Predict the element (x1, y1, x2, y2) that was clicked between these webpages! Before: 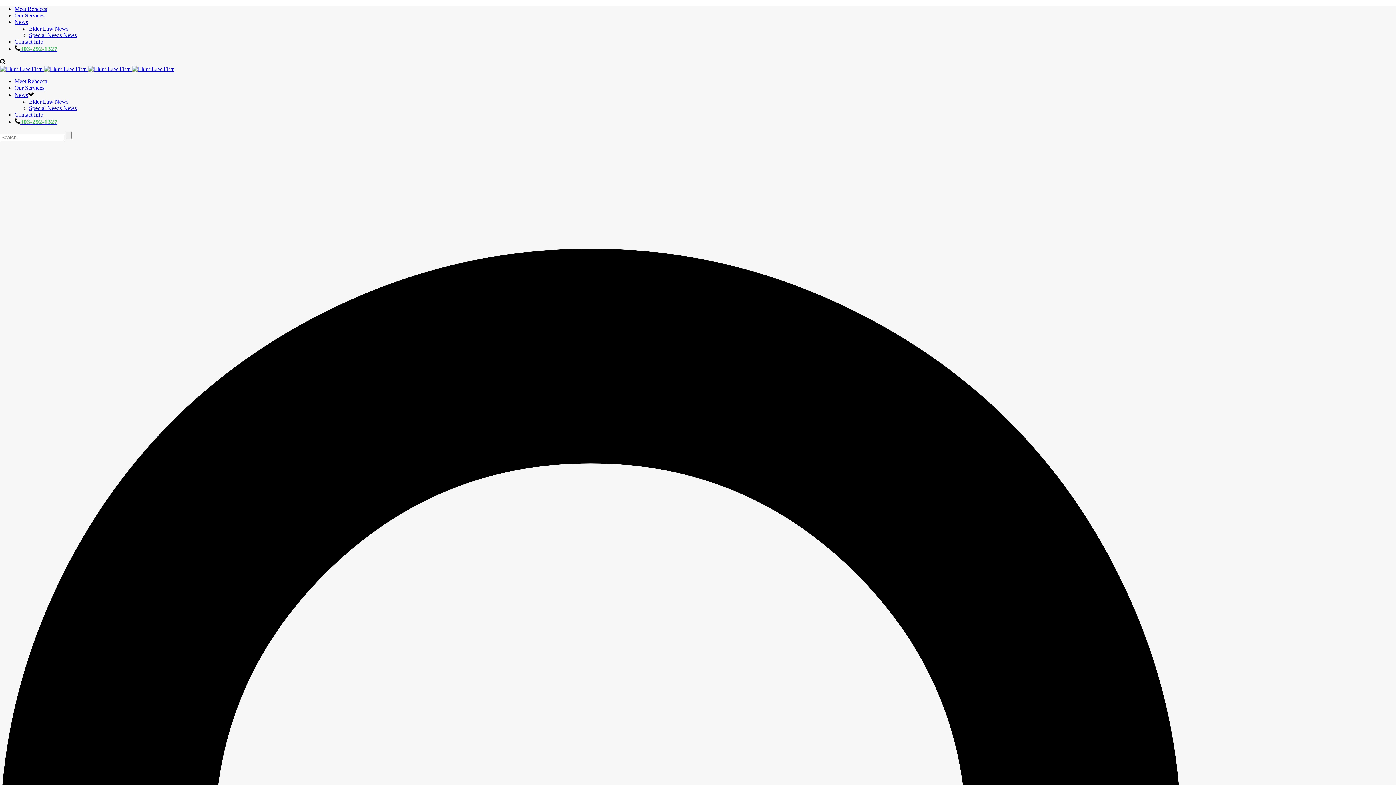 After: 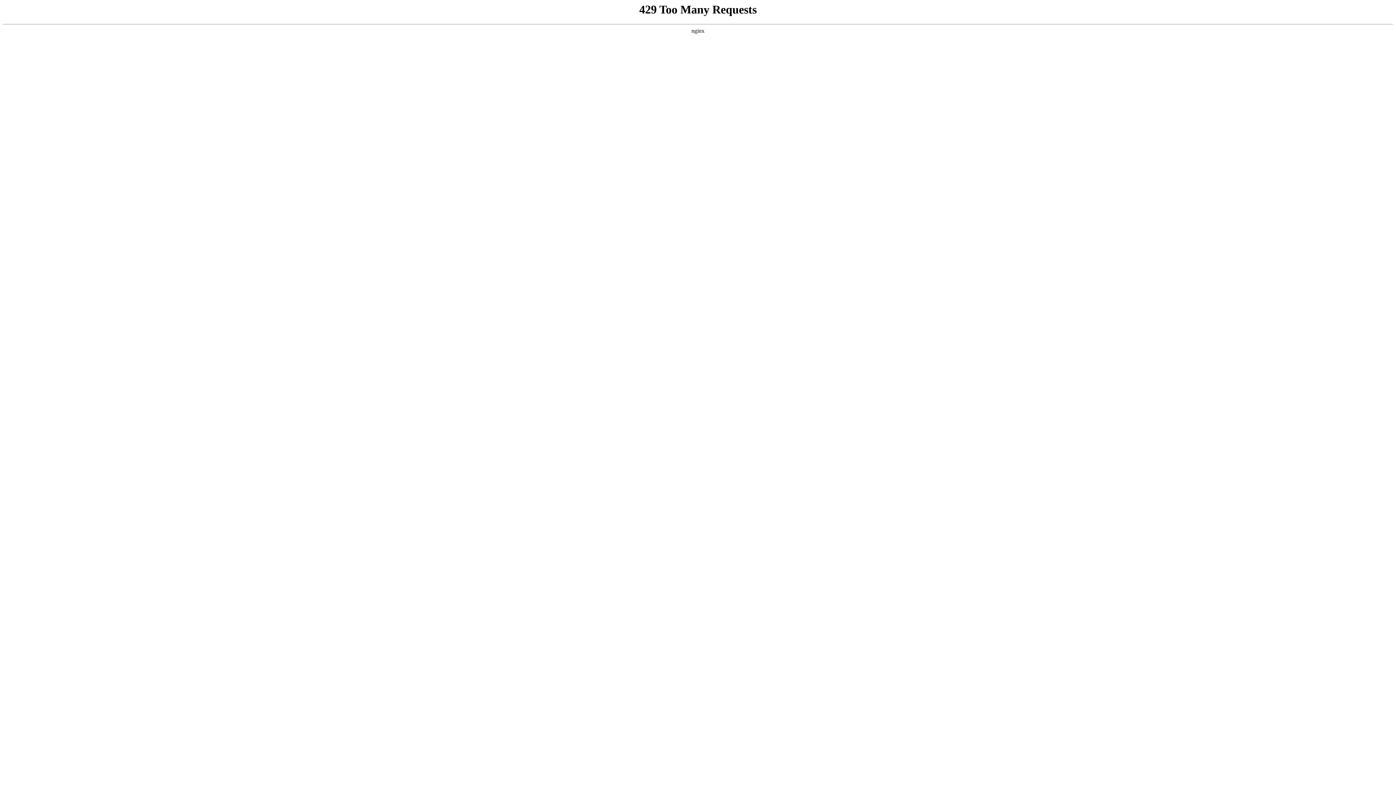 Action: bbox: (14, 111, 43, 117) label: Contact Info